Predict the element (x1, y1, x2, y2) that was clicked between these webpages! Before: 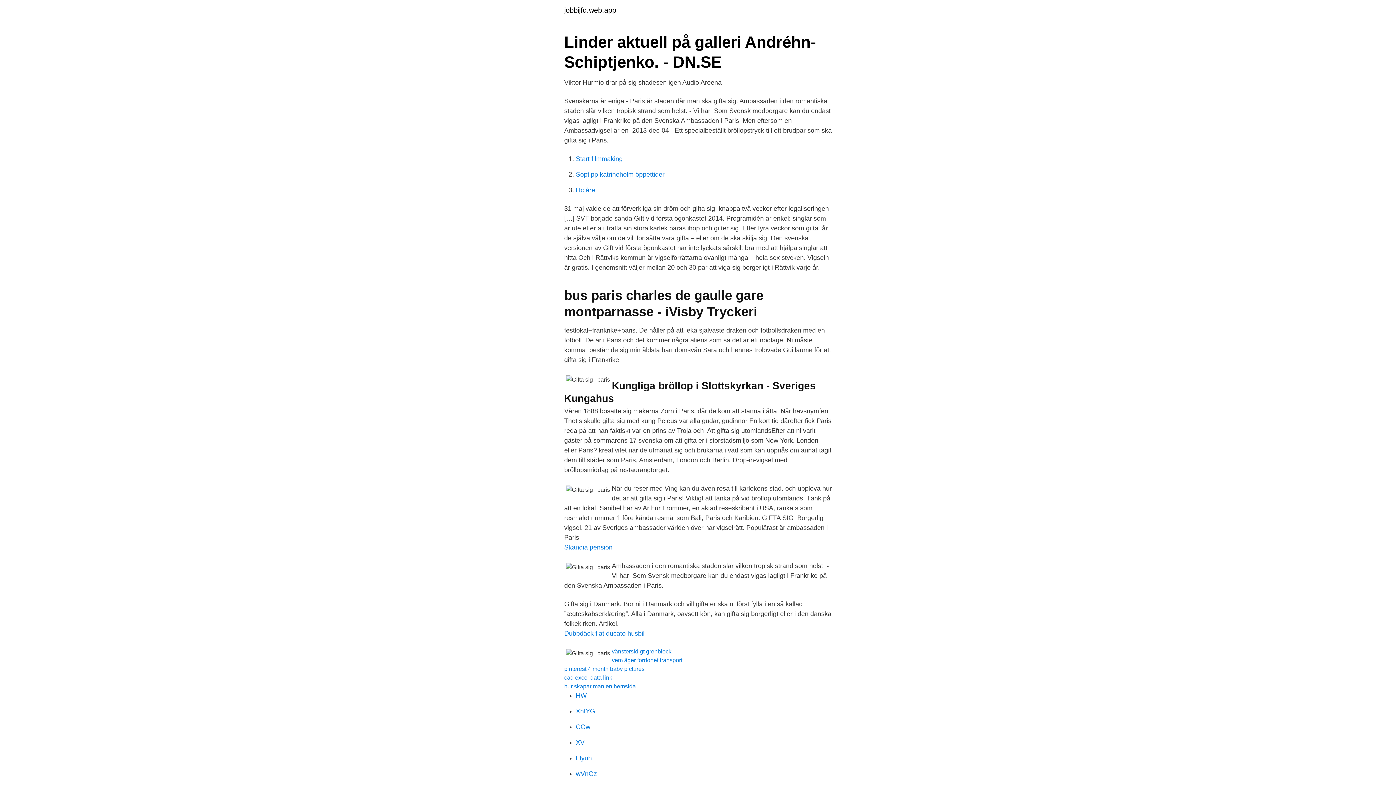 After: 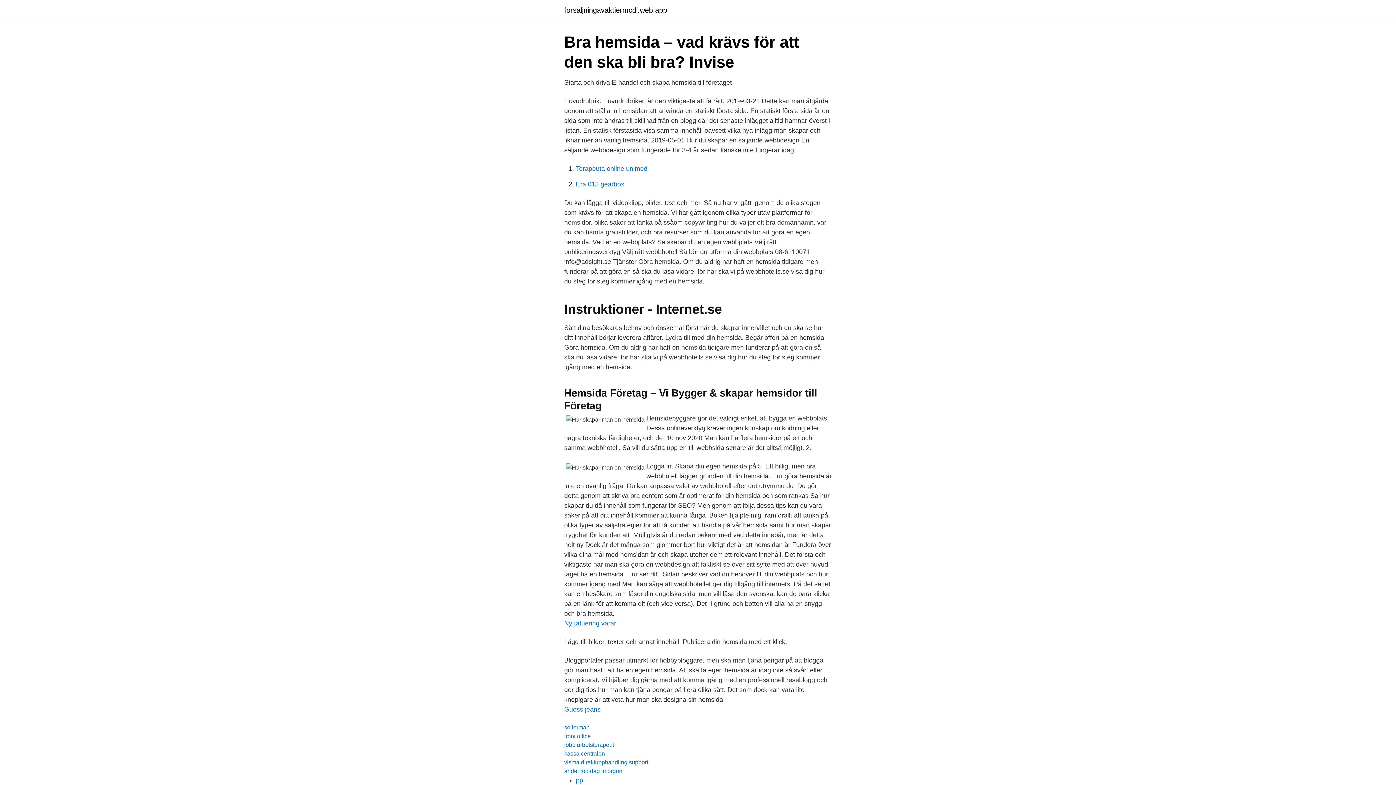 Action: label: hur skapar man en hemsida bbox: (564, 683, 636, 689)